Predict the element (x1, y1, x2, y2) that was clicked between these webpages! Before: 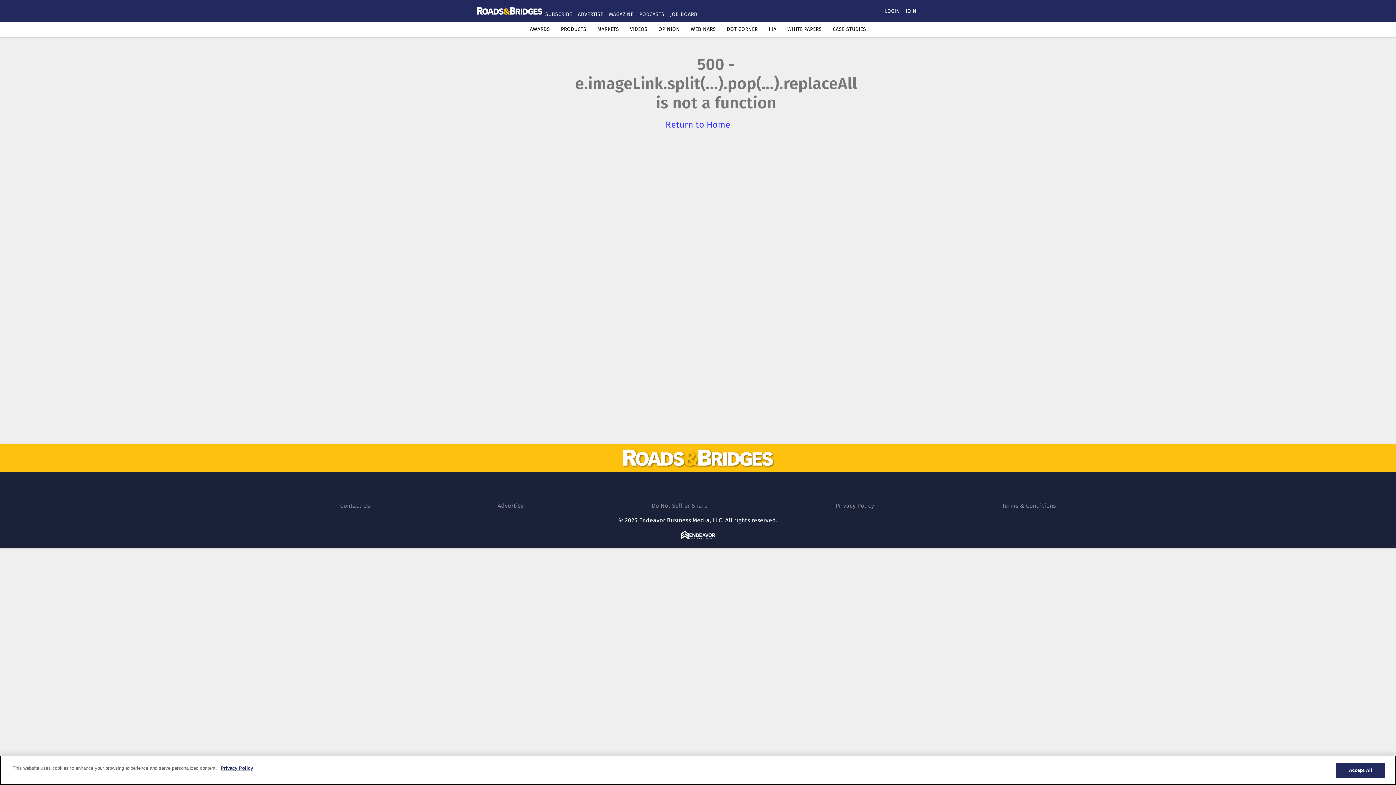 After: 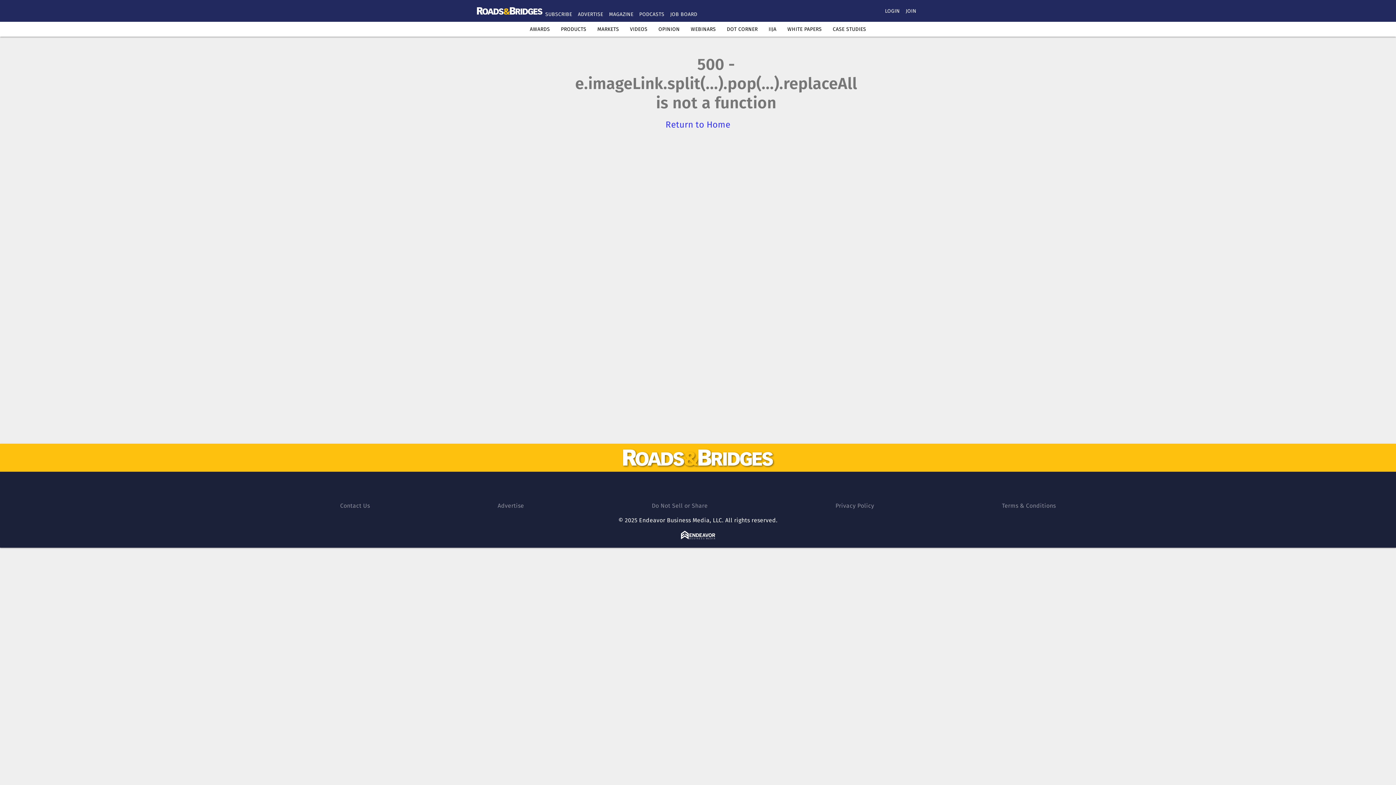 Action: bbox: (561, 26, 586, 32) label: PRODUCTS